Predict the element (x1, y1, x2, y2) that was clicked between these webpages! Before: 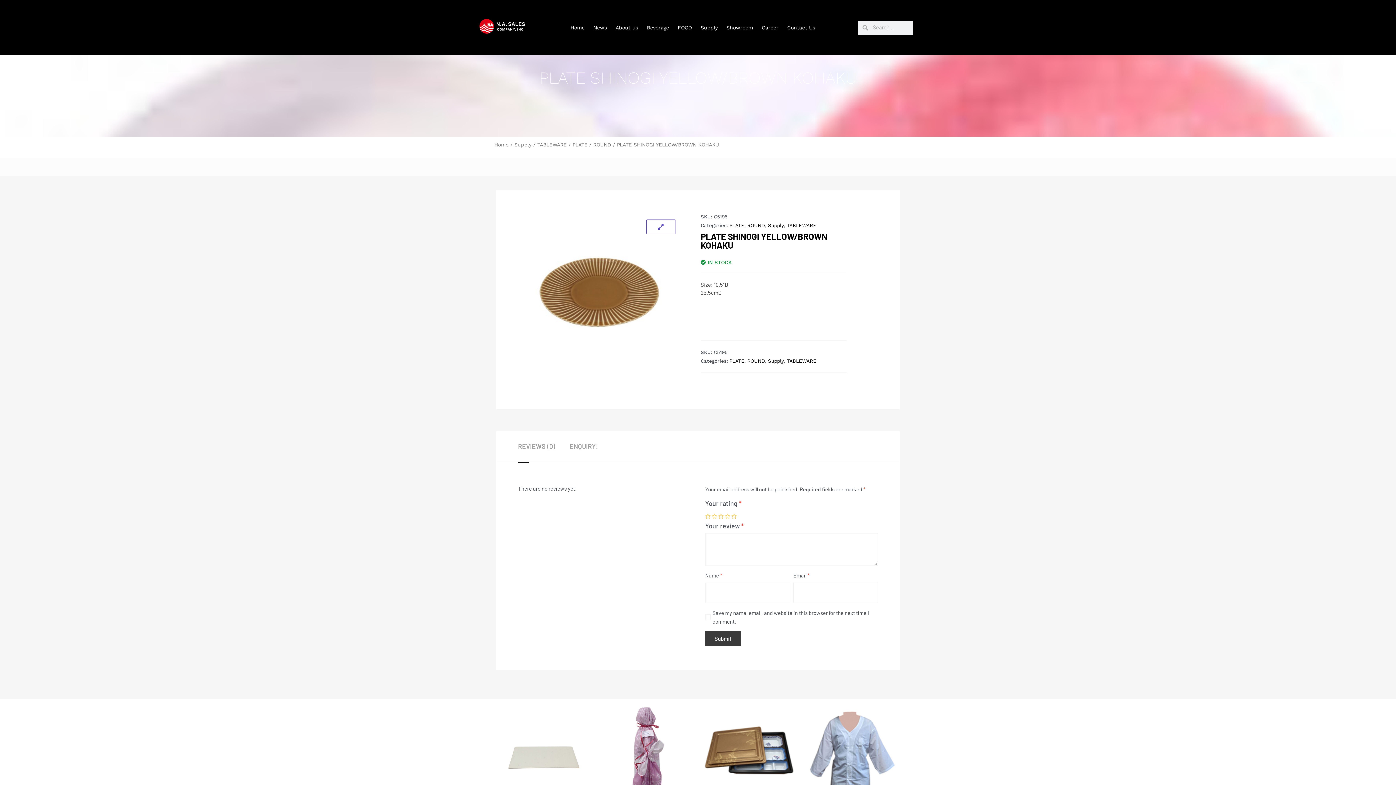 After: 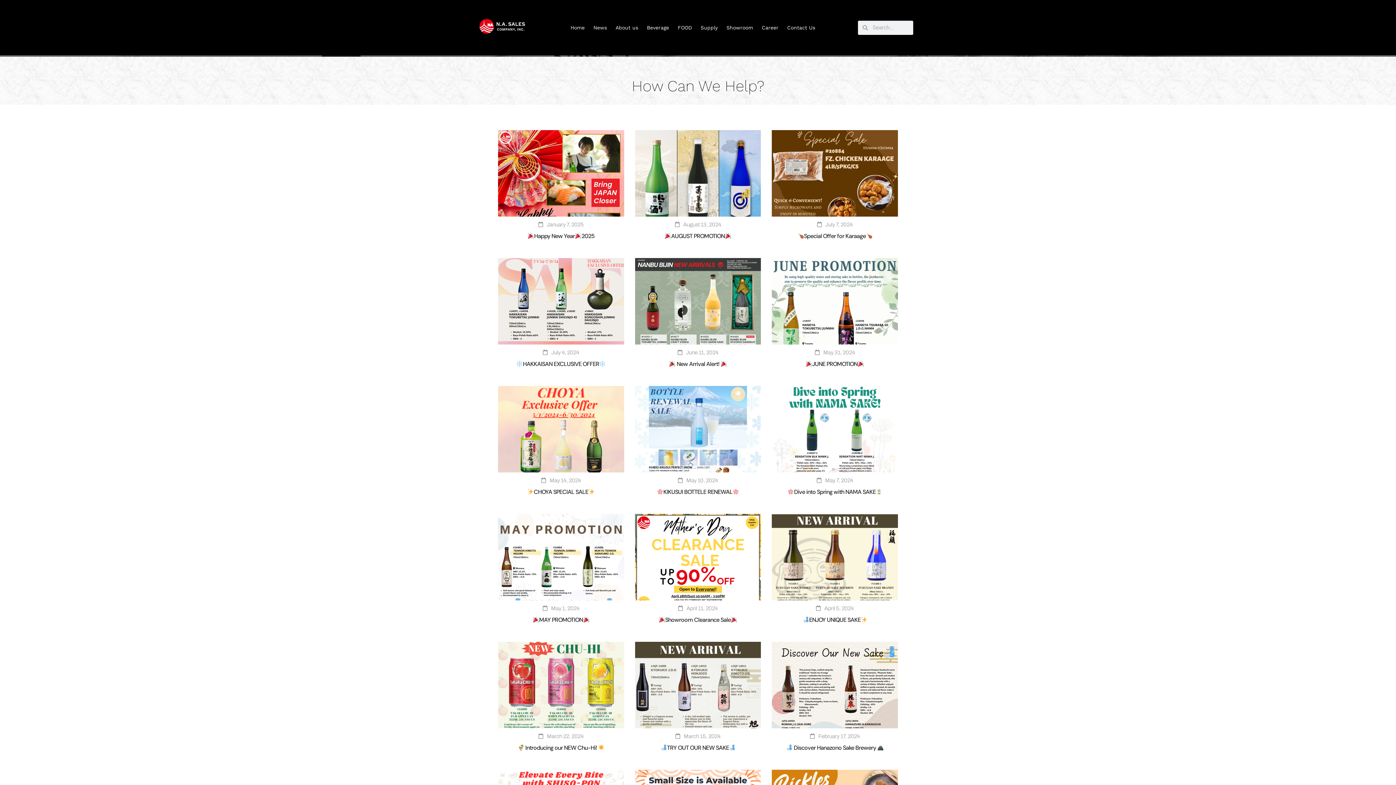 Action: label: News bbox: (589, 19, 611, 36)